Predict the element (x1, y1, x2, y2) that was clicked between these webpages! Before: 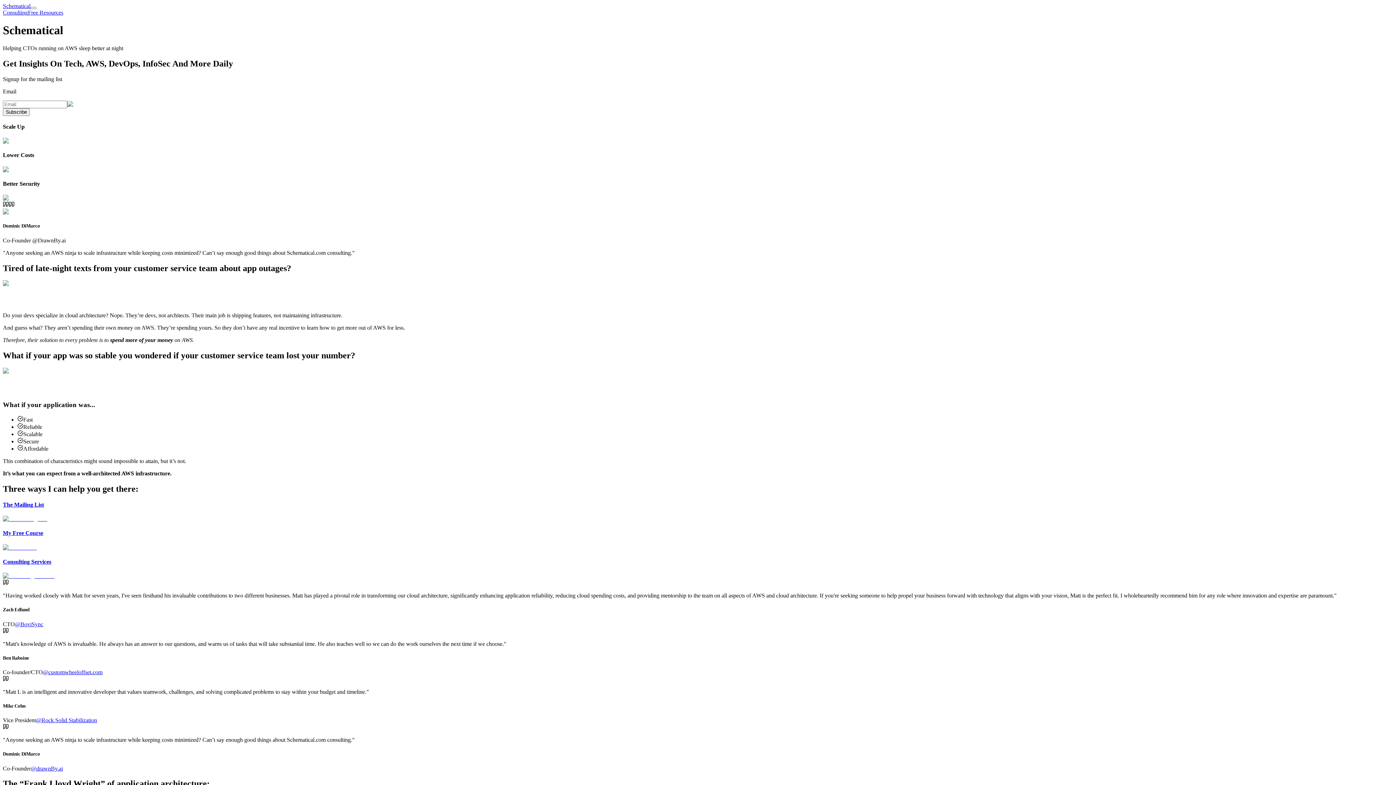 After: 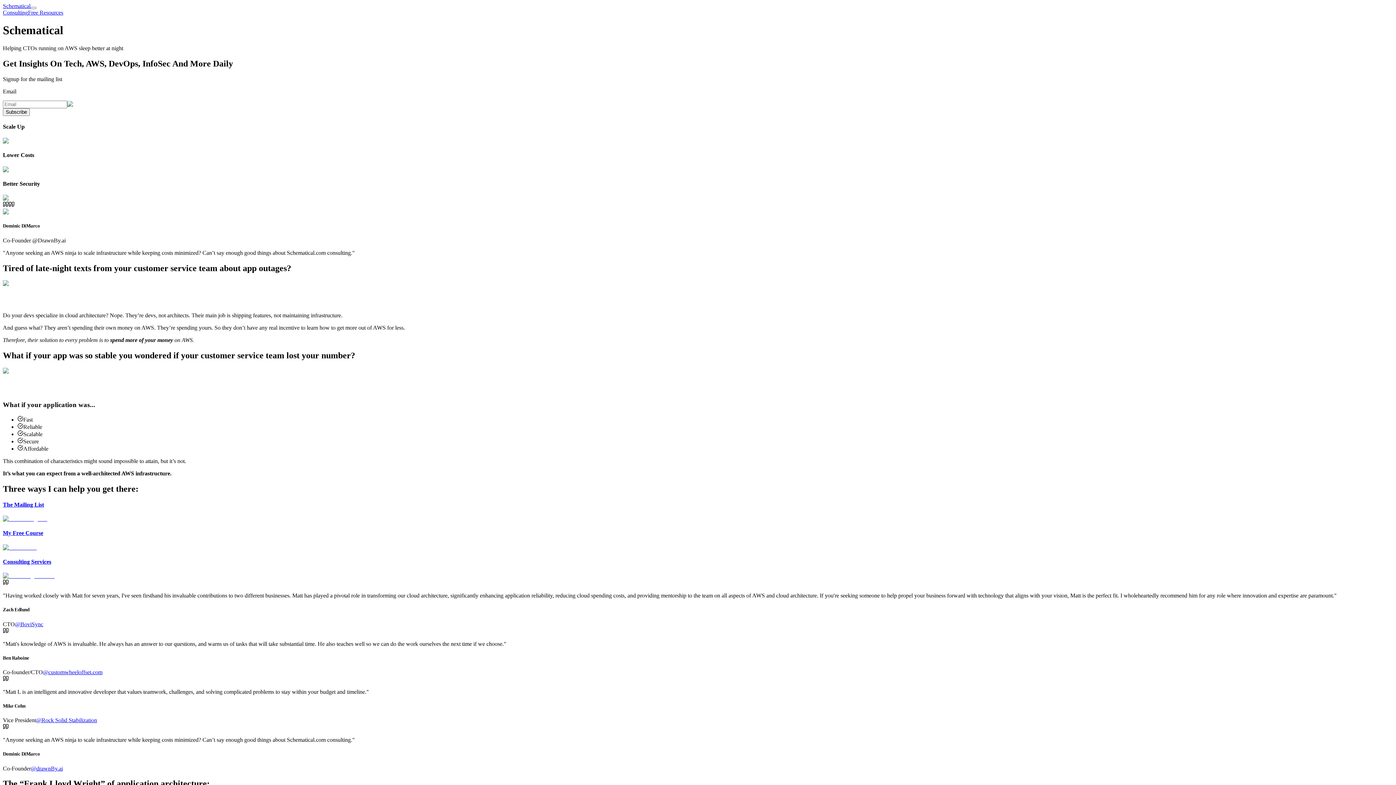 Action: label: Schematical bbox: (2, 2, 30, 9)